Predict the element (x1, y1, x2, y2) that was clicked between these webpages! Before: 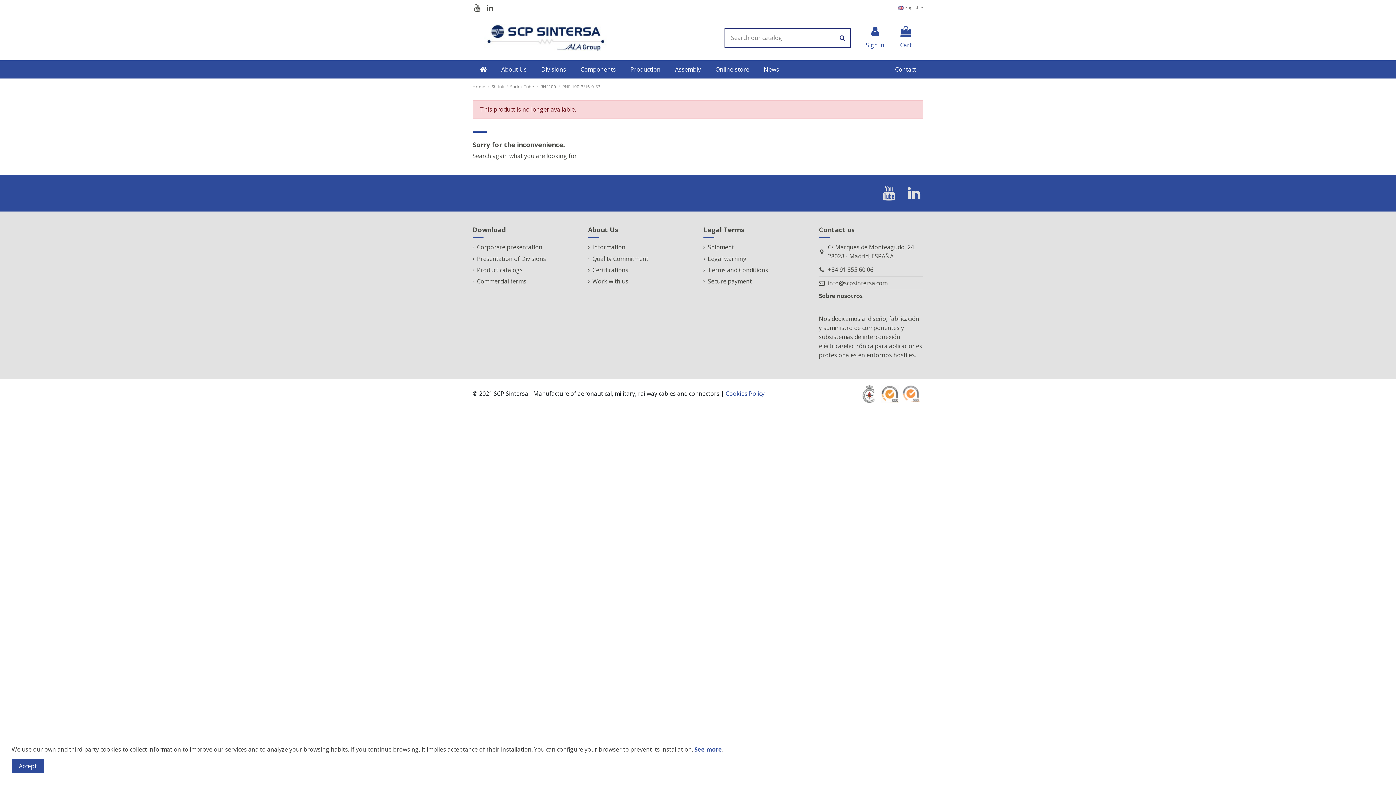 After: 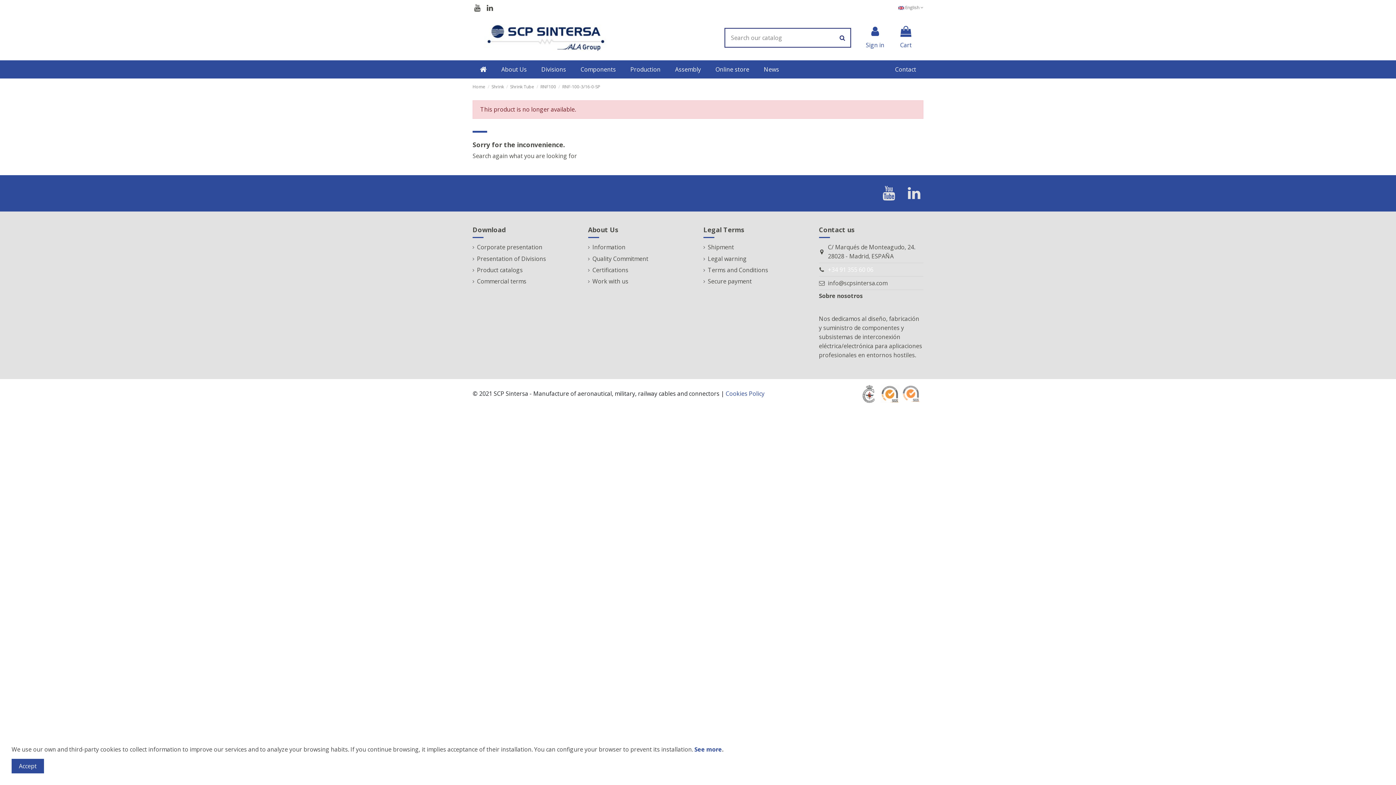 Action: bbox: (828, 265, 873, 273) label: +34 91 355 60 06